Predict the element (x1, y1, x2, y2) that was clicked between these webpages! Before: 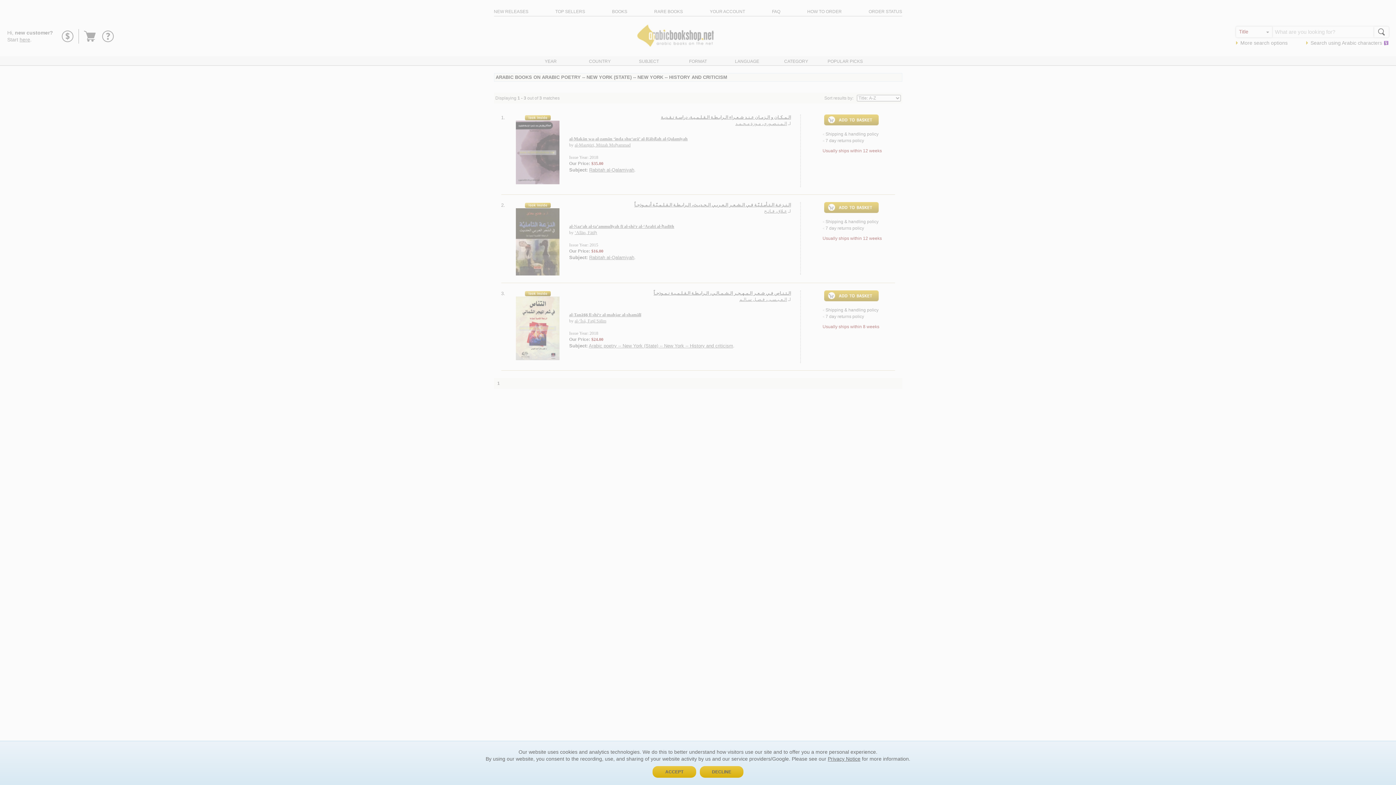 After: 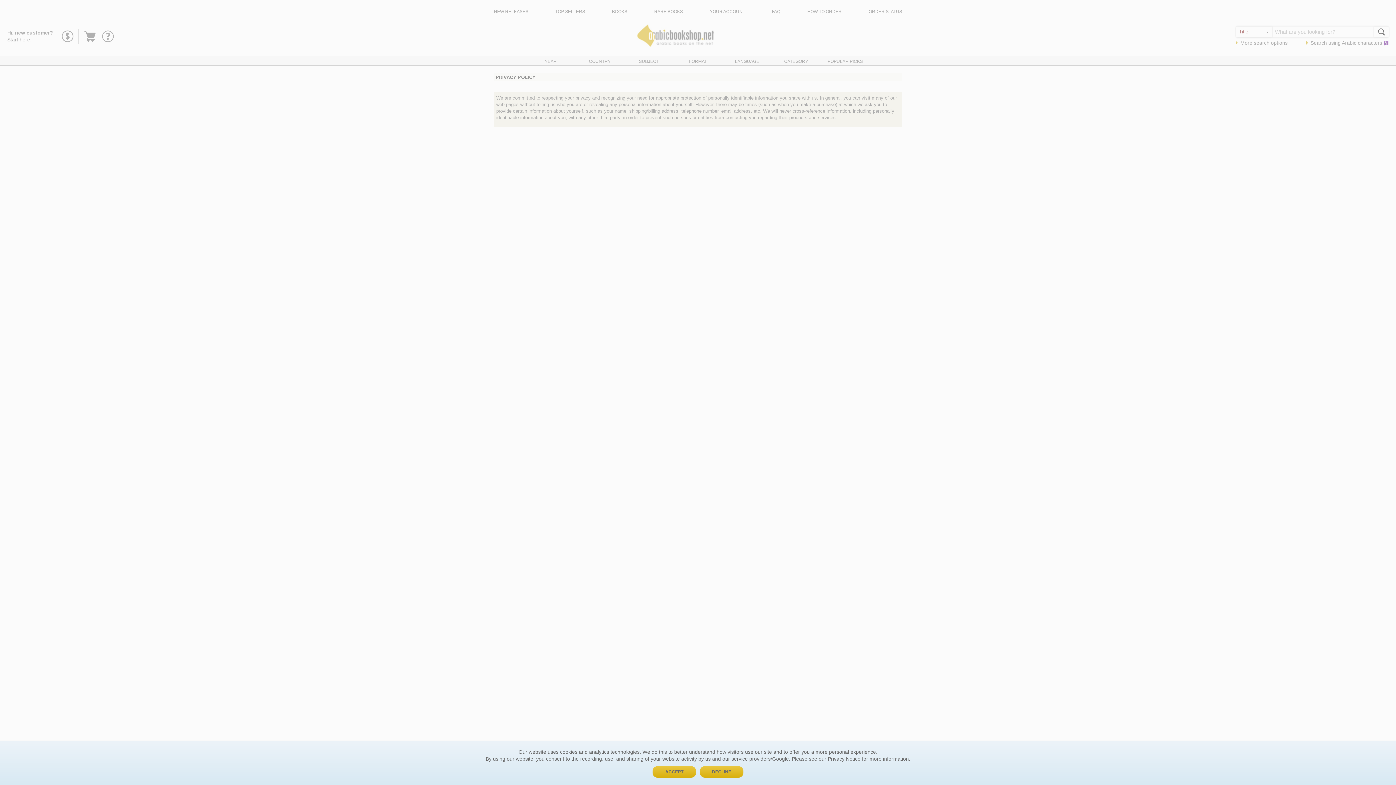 Action: label: Privacy Notice bbox: (828, 756, 860, 762)